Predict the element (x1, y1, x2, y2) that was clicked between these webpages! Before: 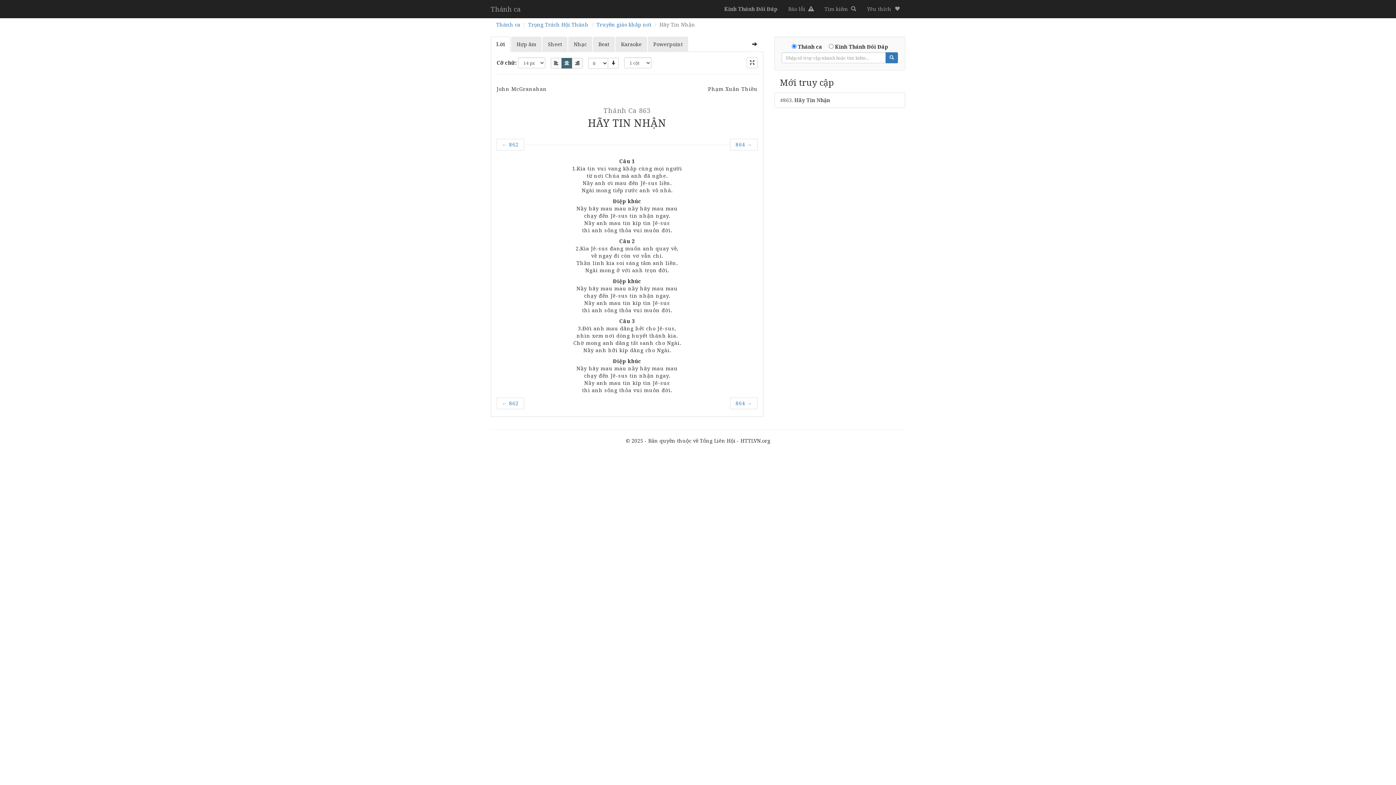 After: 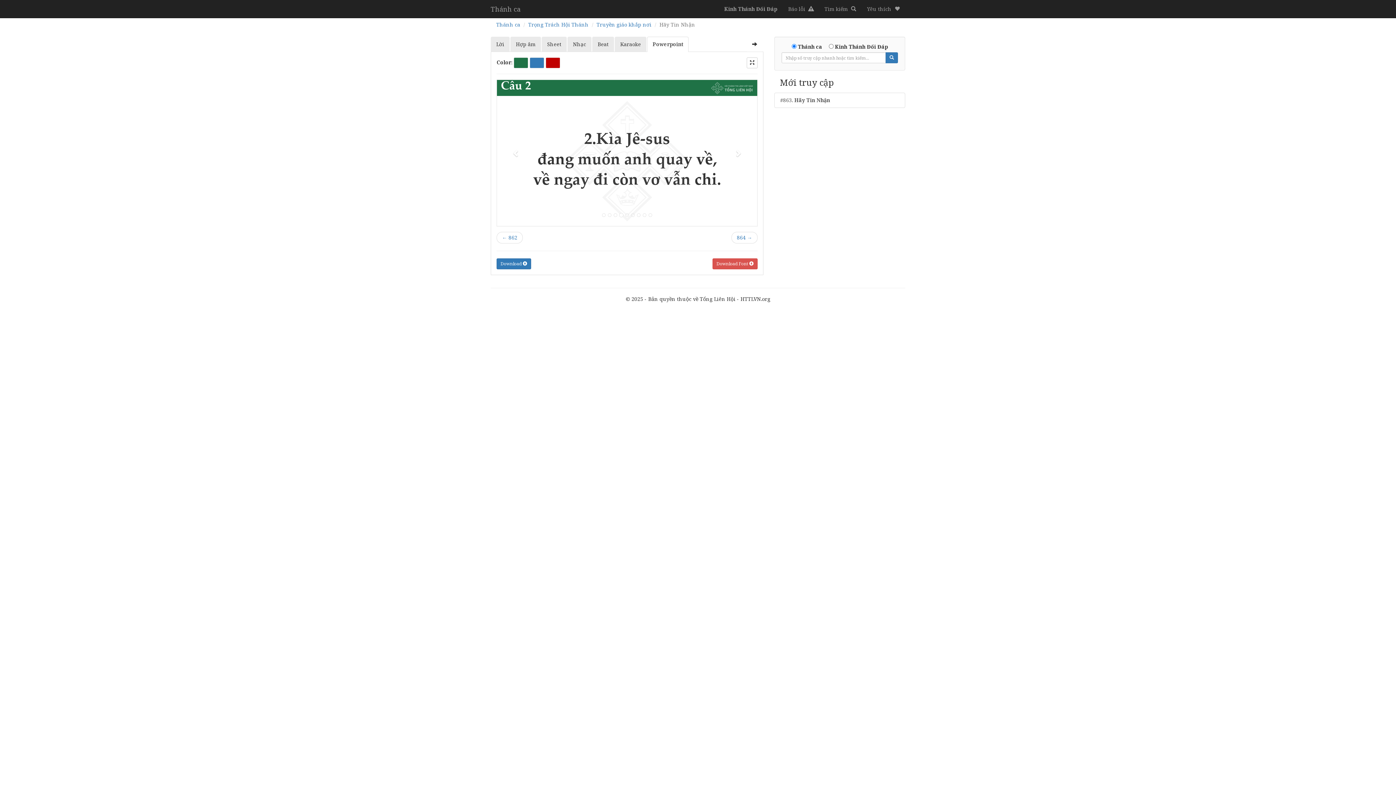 Action: label: Powerpoint bbox: (648, 36, 688, 52)